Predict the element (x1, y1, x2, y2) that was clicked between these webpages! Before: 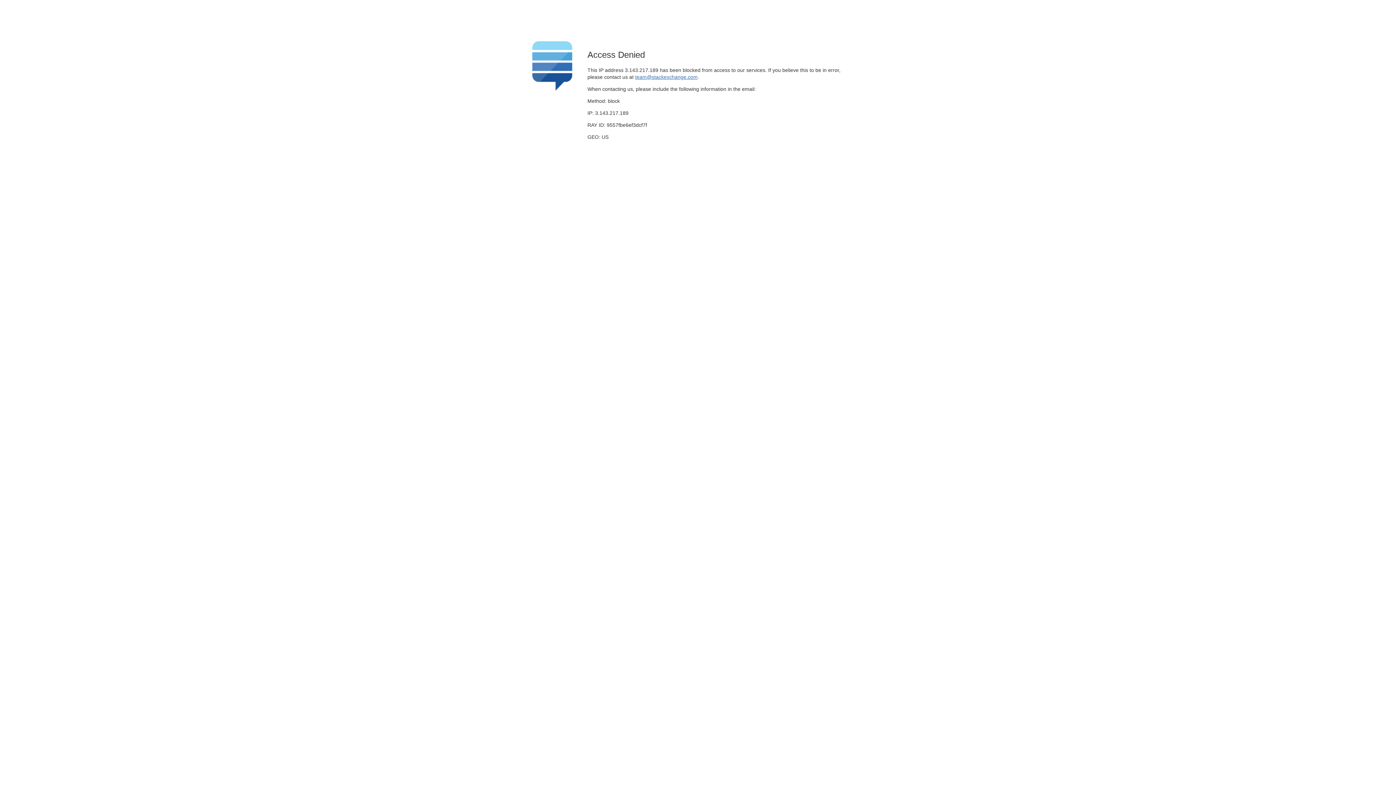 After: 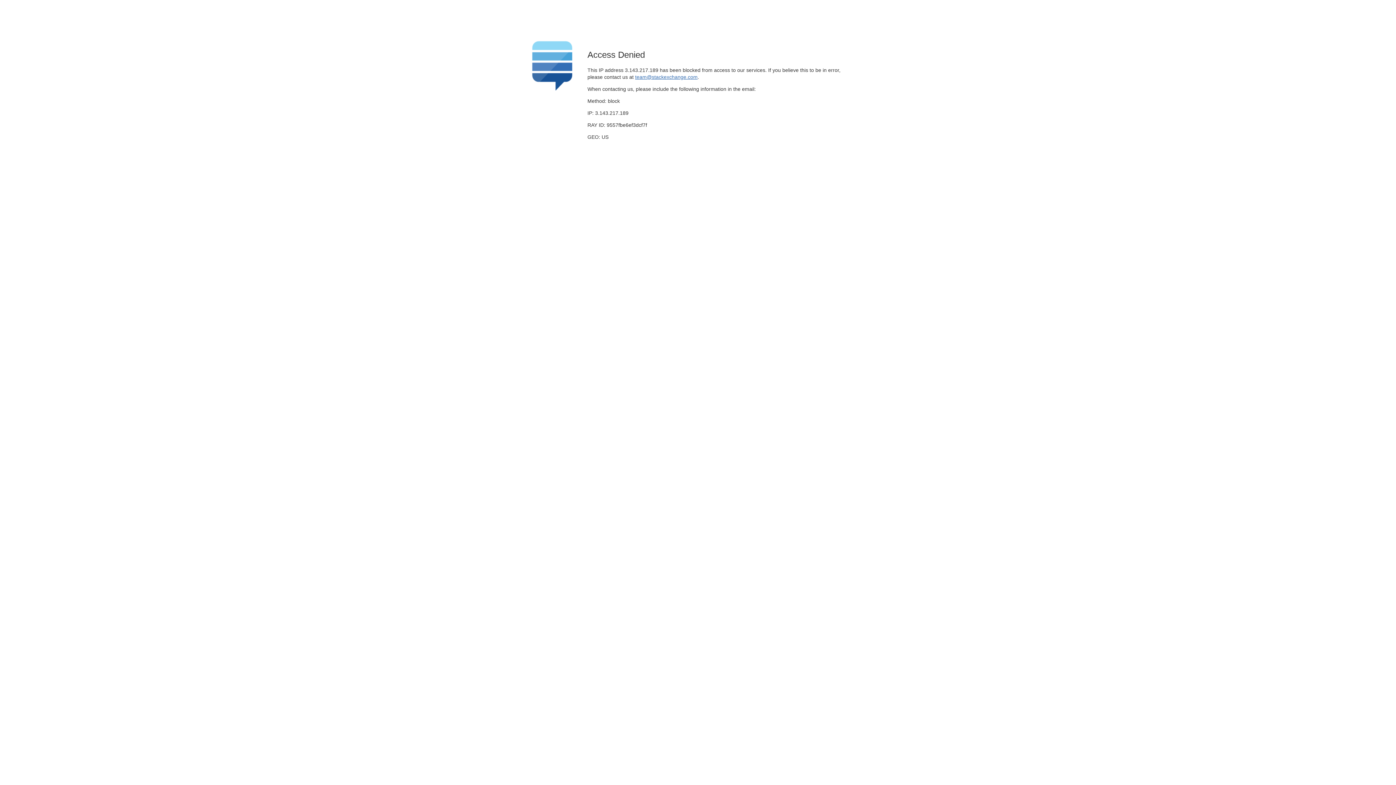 Action: bbox: (635, 74, 697, 79) label: team@stackexchange.com